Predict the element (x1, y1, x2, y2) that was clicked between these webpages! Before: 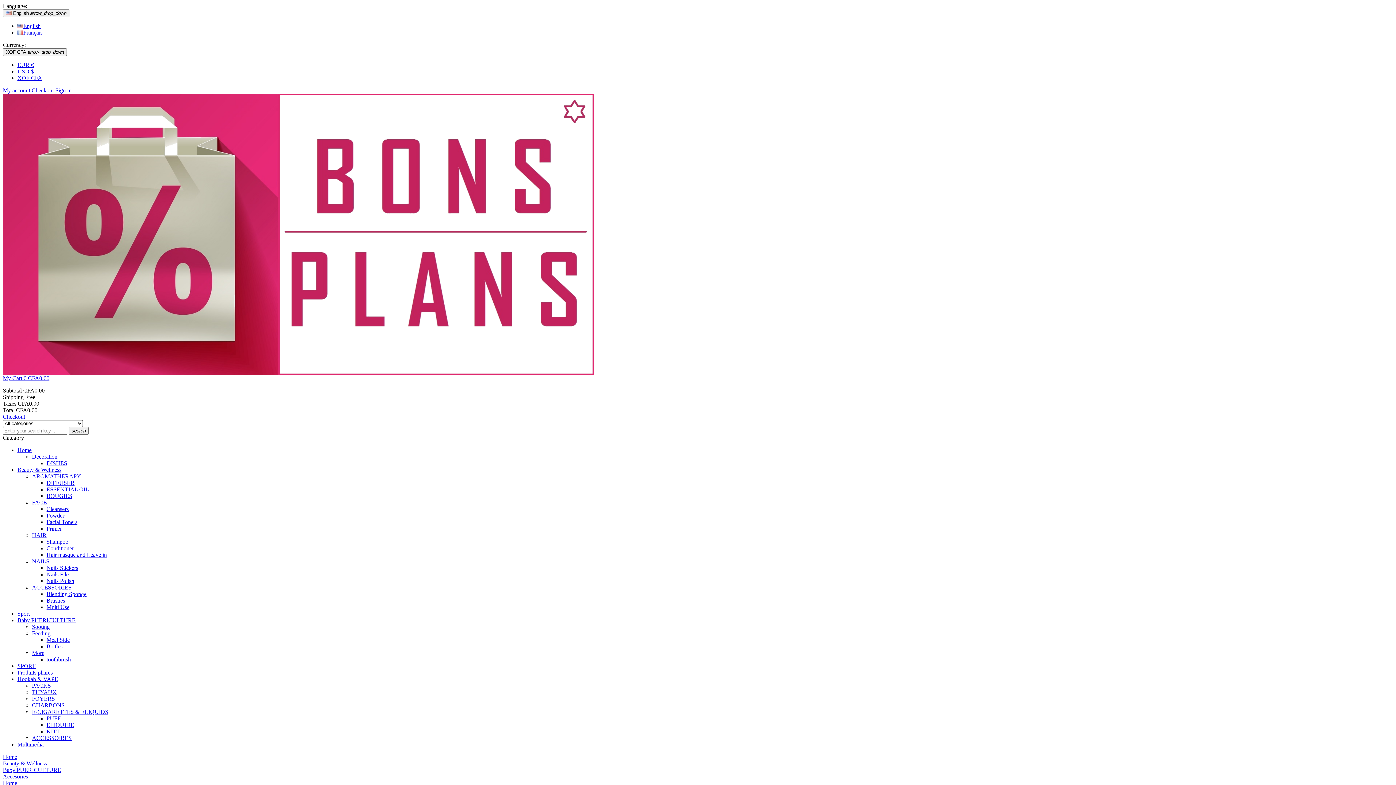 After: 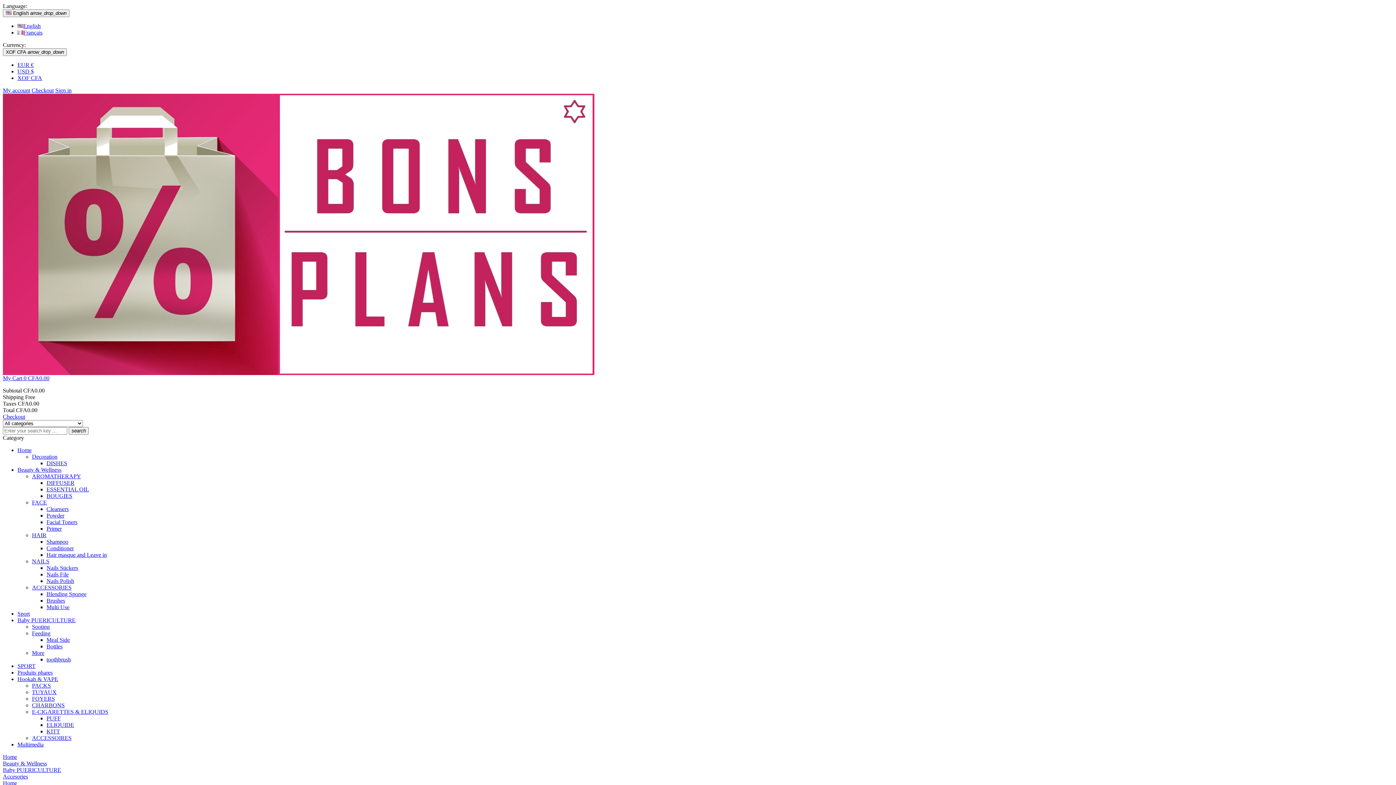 Action: label: Accesories bbox: (2, 773, 28, 780)